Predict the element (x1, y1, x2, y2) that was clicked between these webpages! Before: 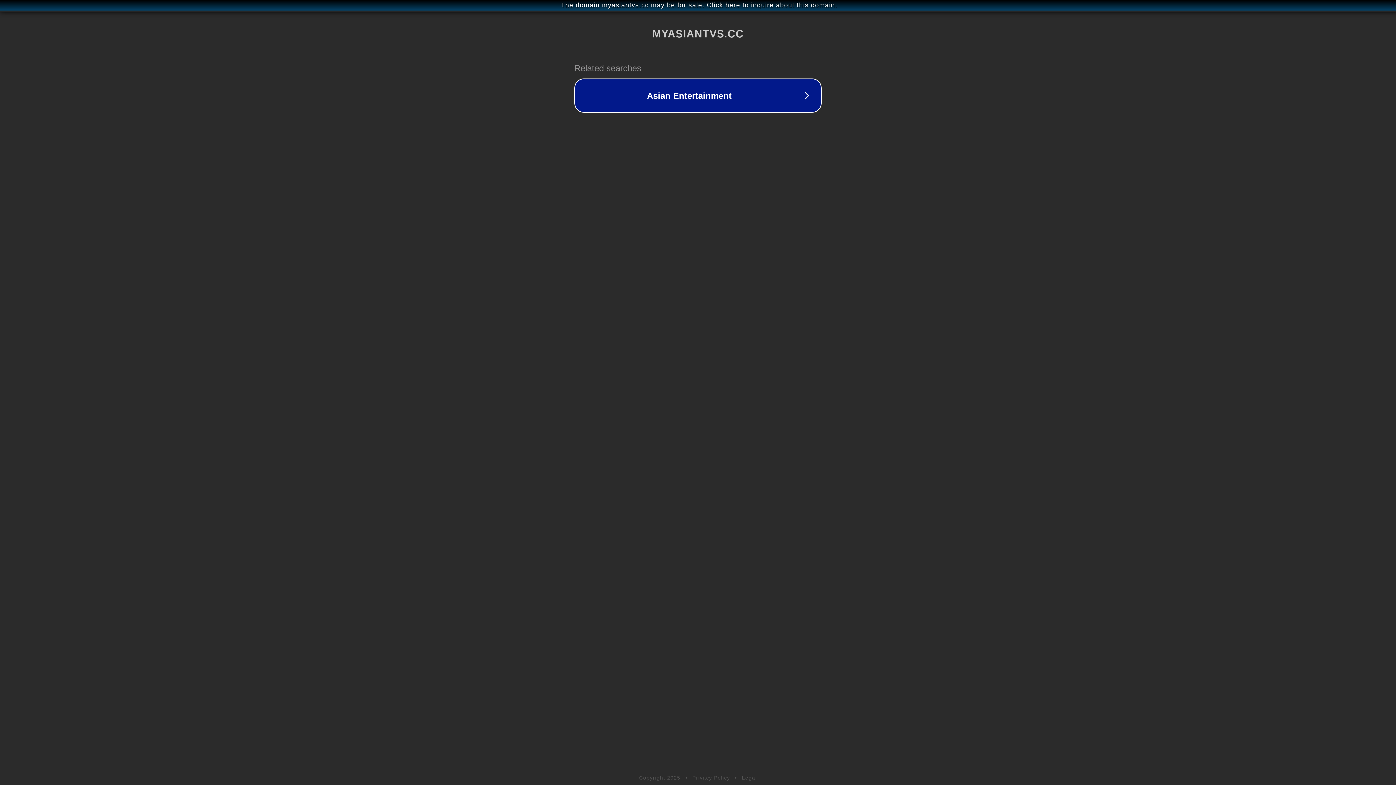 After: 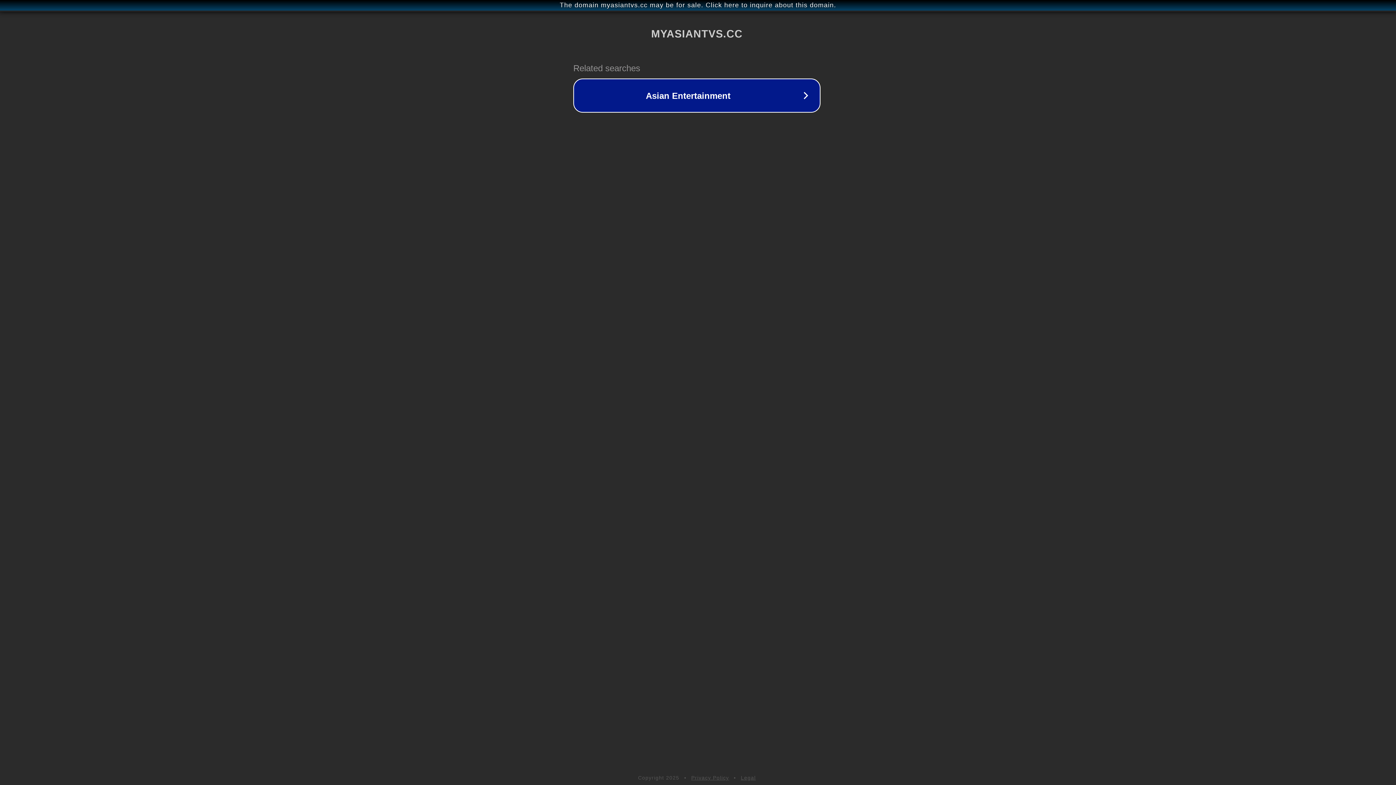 Action: bbox: (1, 1, 1397, 9) label: The domain myasiantvs.cc may be for sale. Click here to inquire about this domain.